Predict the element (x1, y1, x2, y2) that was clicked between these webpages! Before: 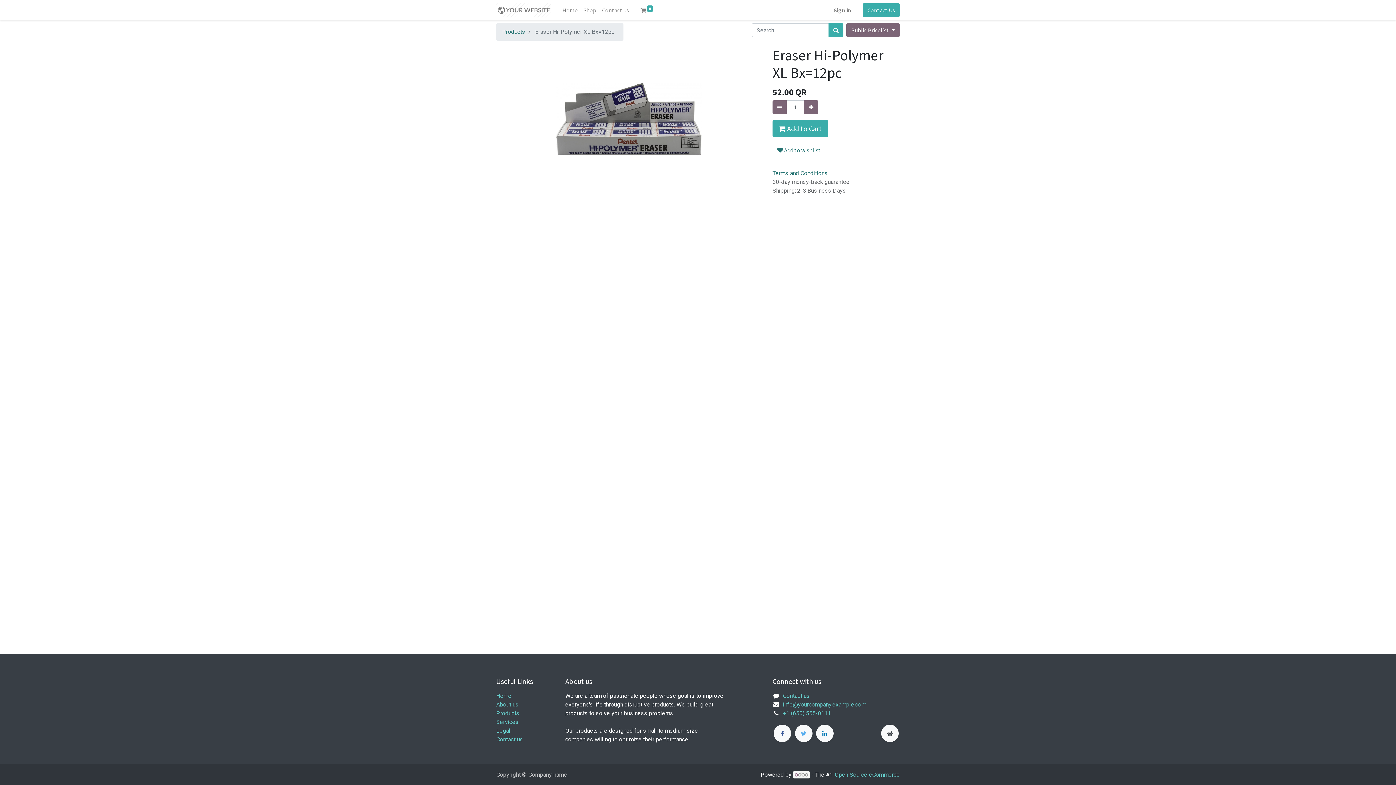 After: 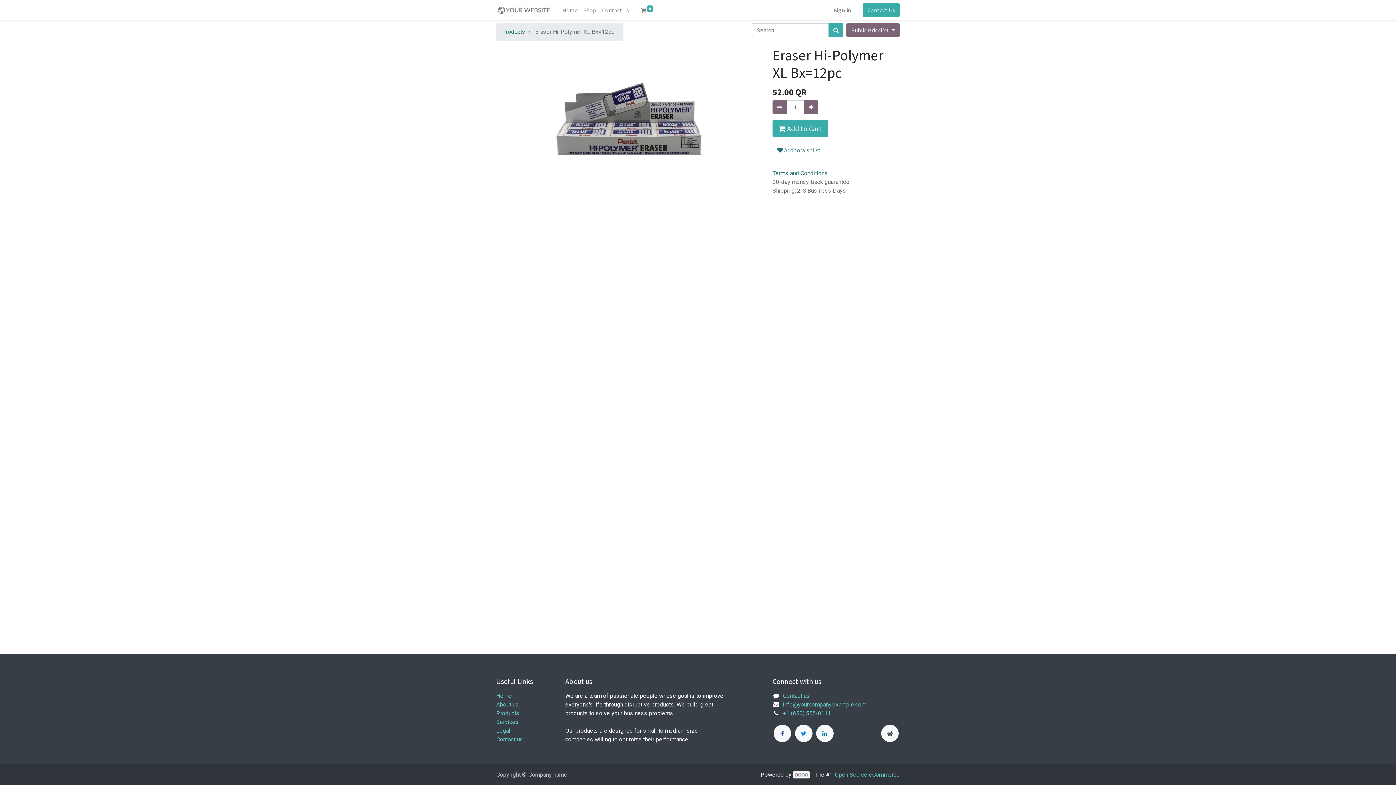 Action: bbox: (795, 725, 812, 742)